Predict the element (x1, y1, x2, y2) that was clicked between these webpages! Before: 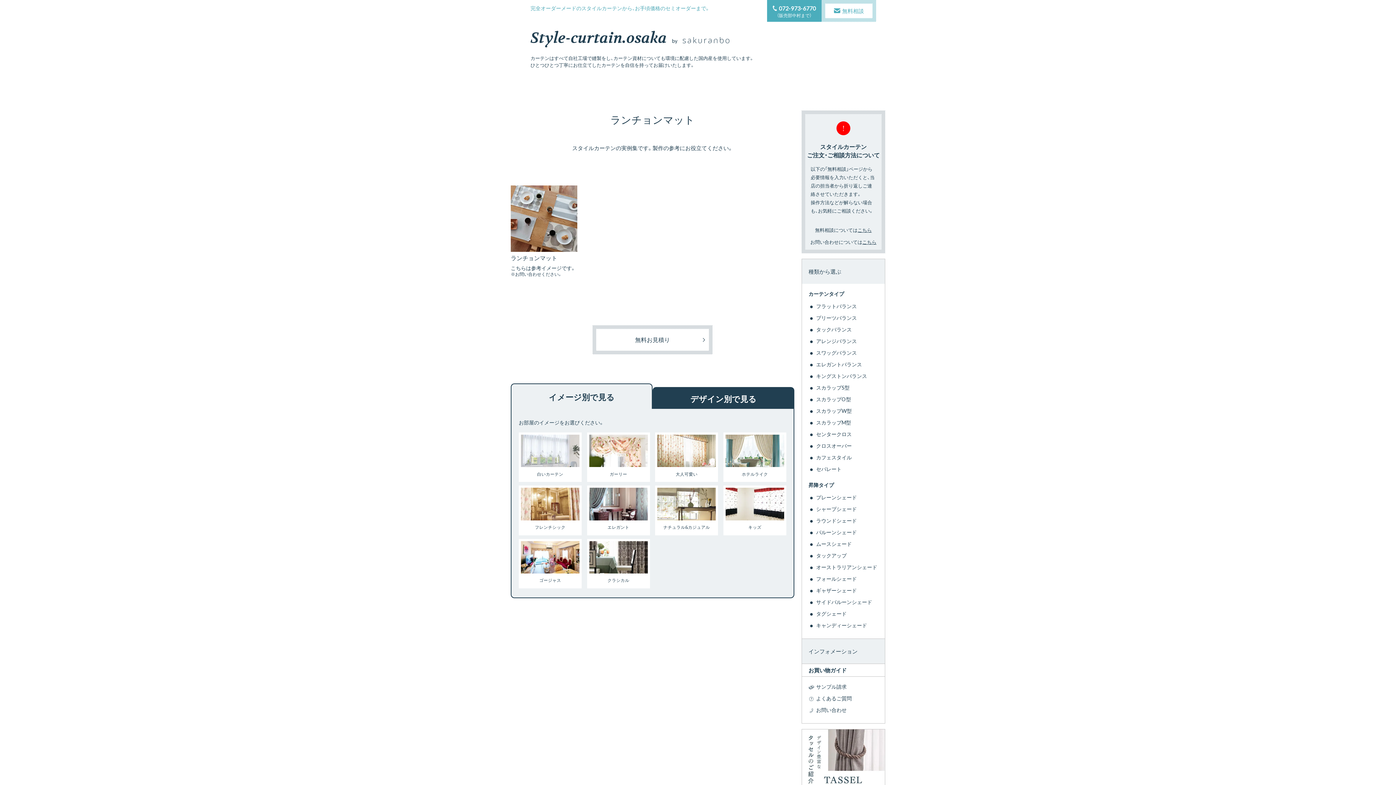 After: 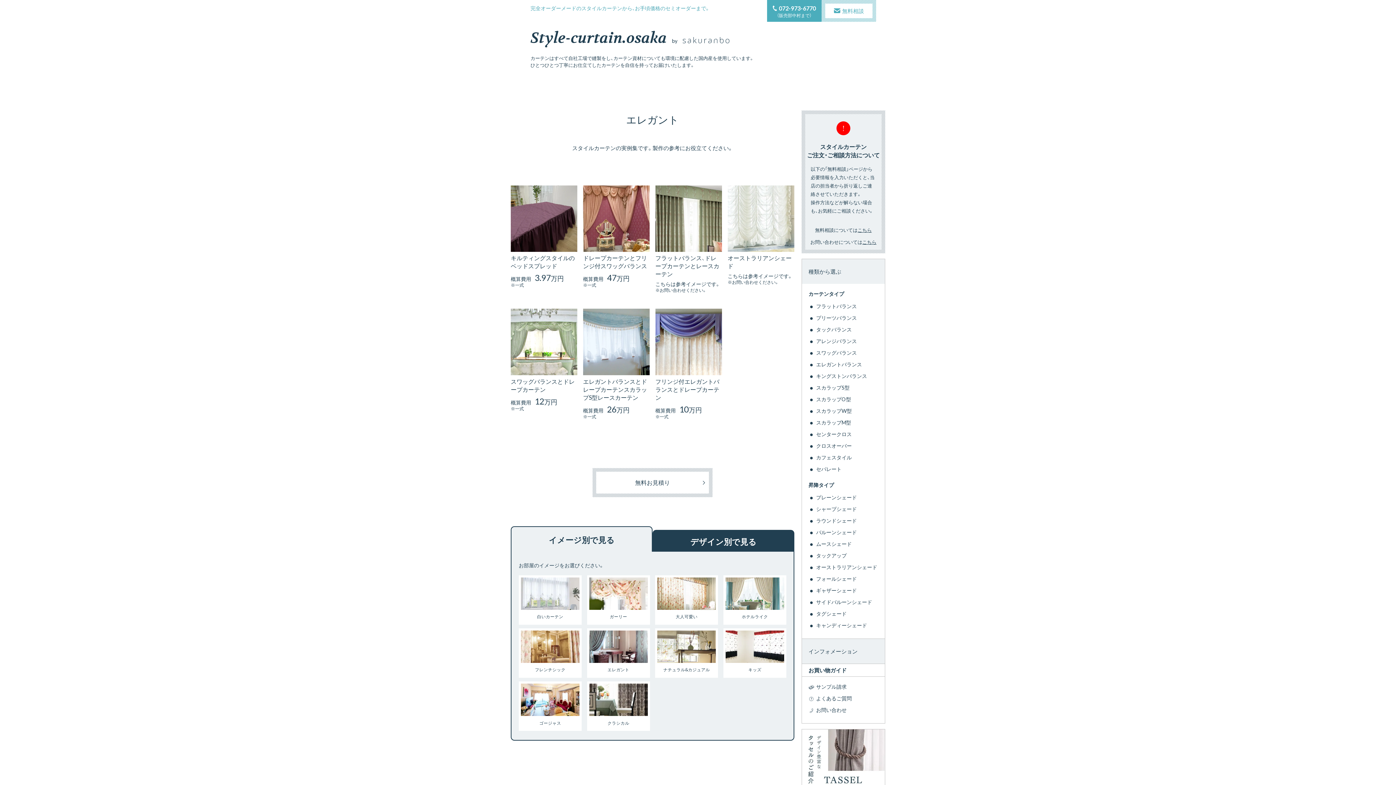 Action: bbox: (587, 485, 650, 535) label: エレガント